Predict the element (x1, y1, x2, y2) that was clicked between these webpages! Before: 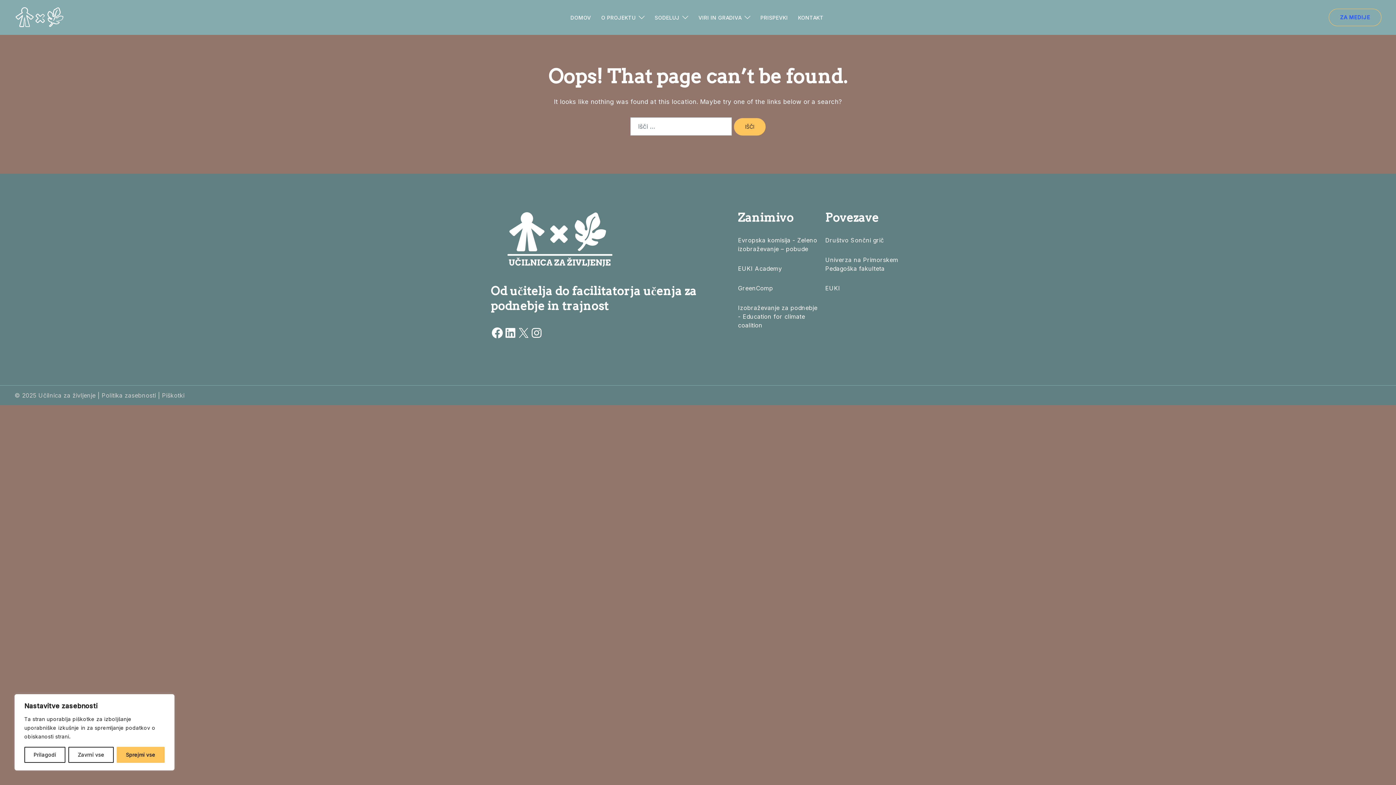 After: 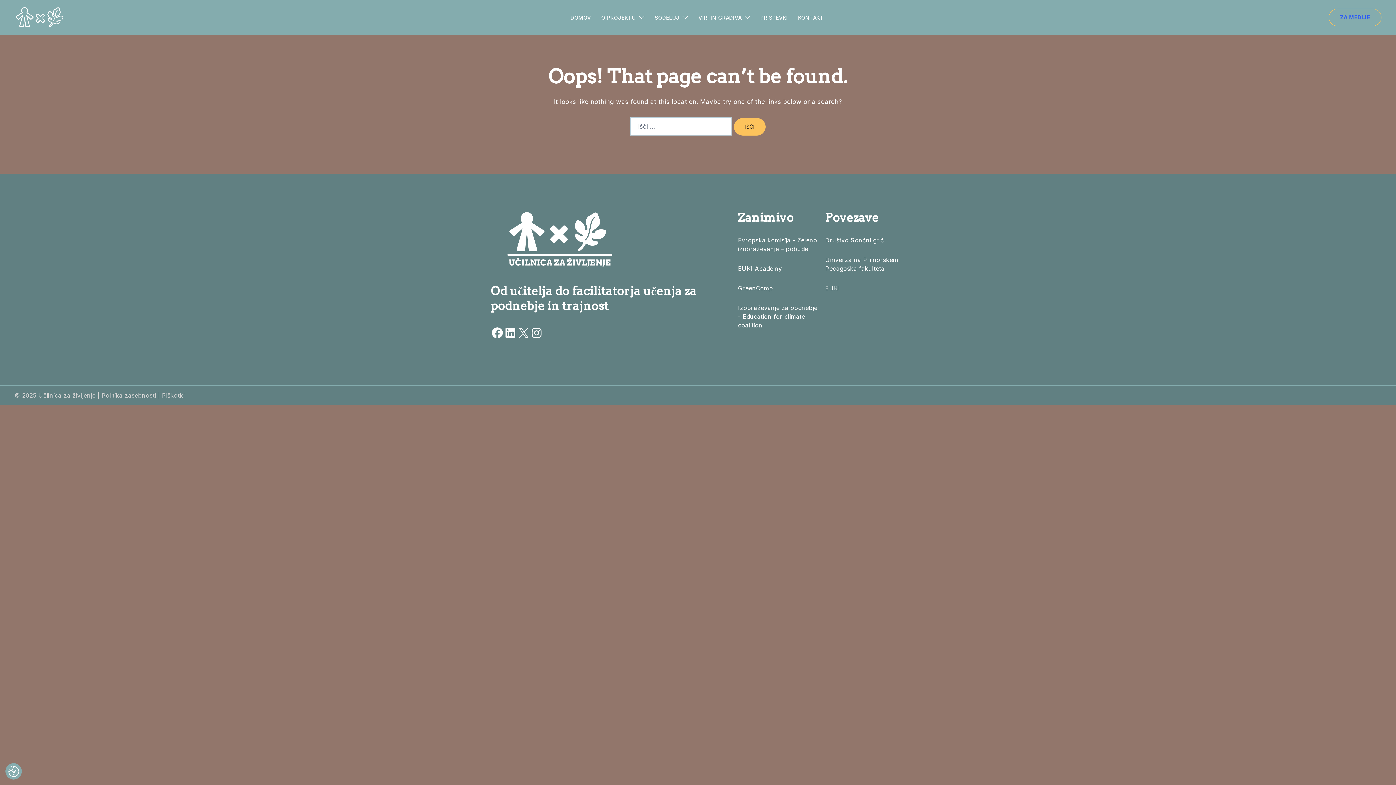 Action: label: Sprejmi vse bbox: (116, 747, 164, 763)